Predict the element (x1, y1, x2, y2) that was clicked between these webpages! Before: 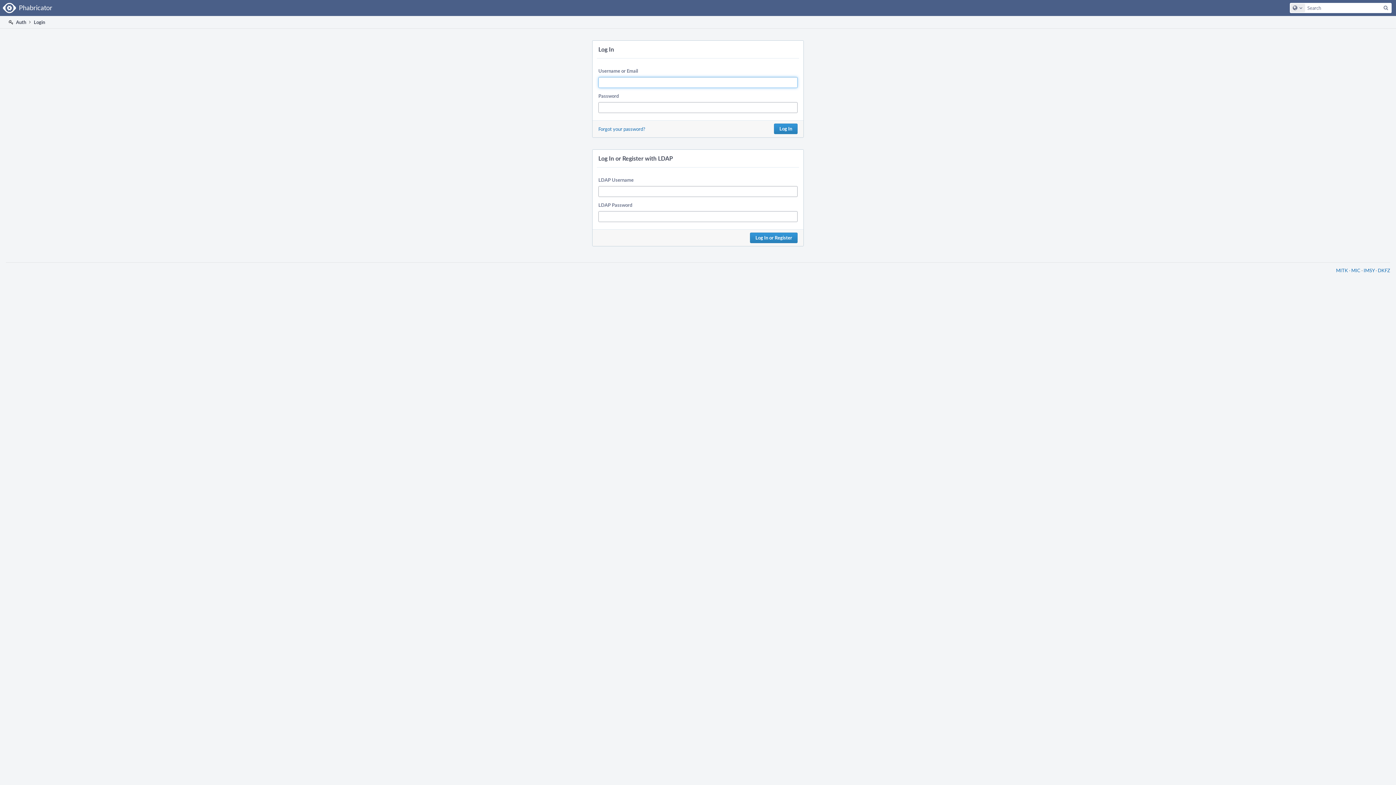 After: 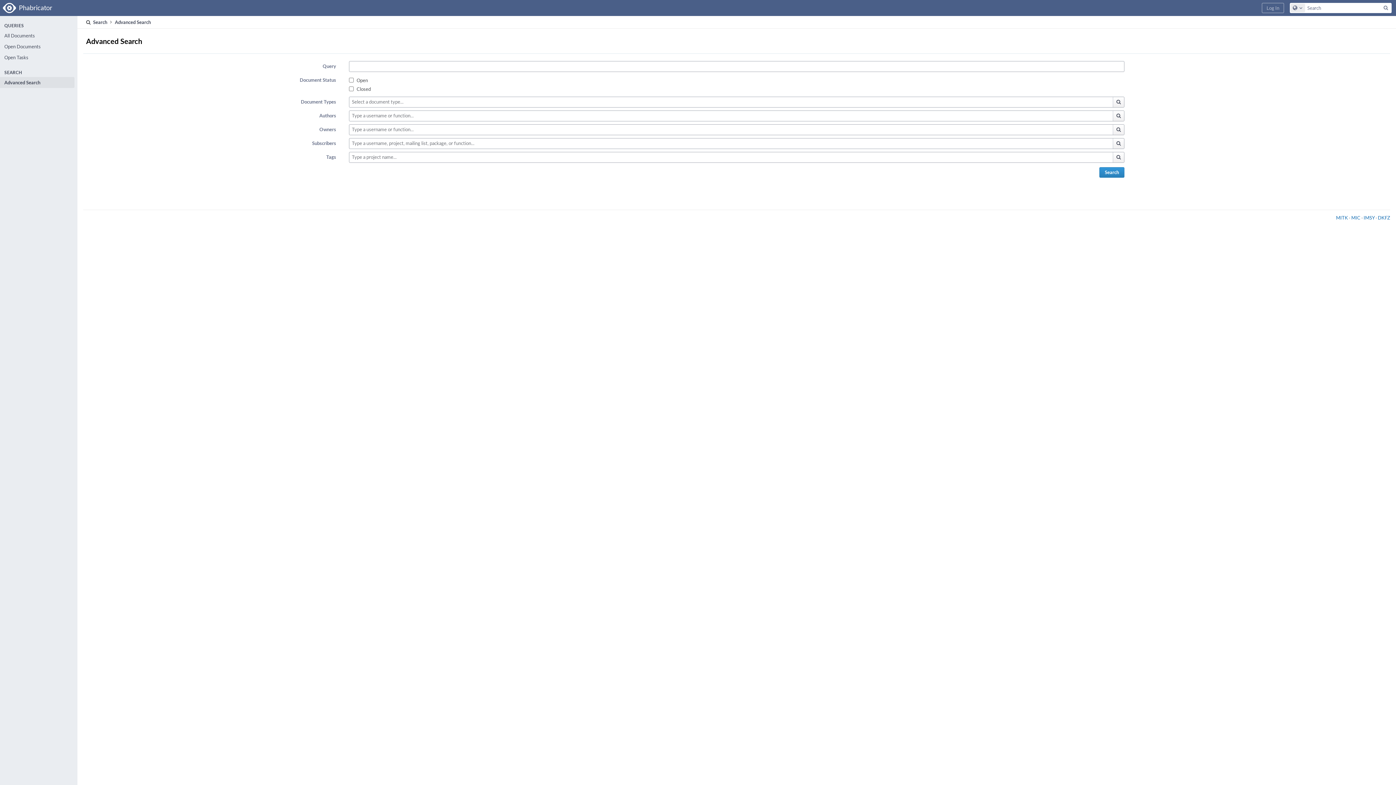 Action: label: Search bbox: (1381, 3, 1391, 12)